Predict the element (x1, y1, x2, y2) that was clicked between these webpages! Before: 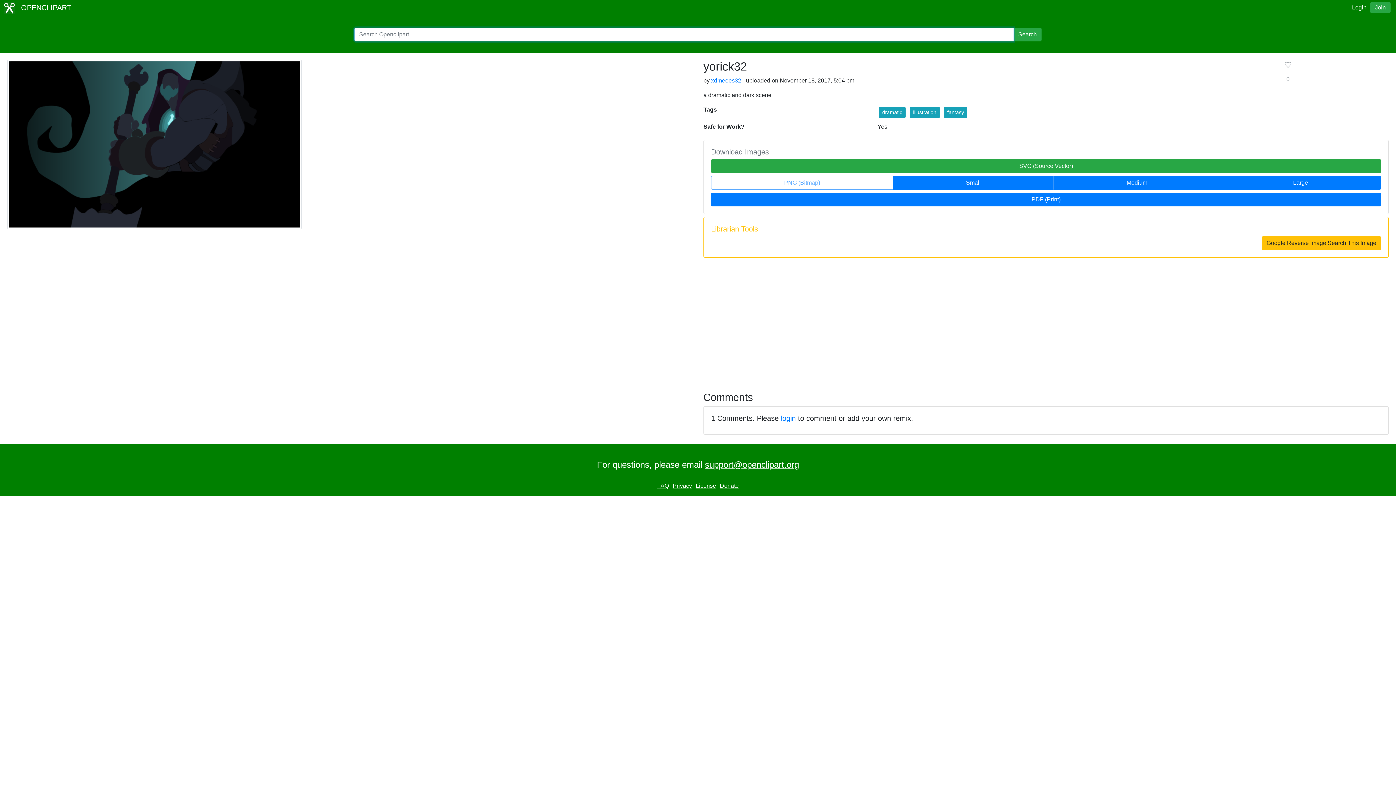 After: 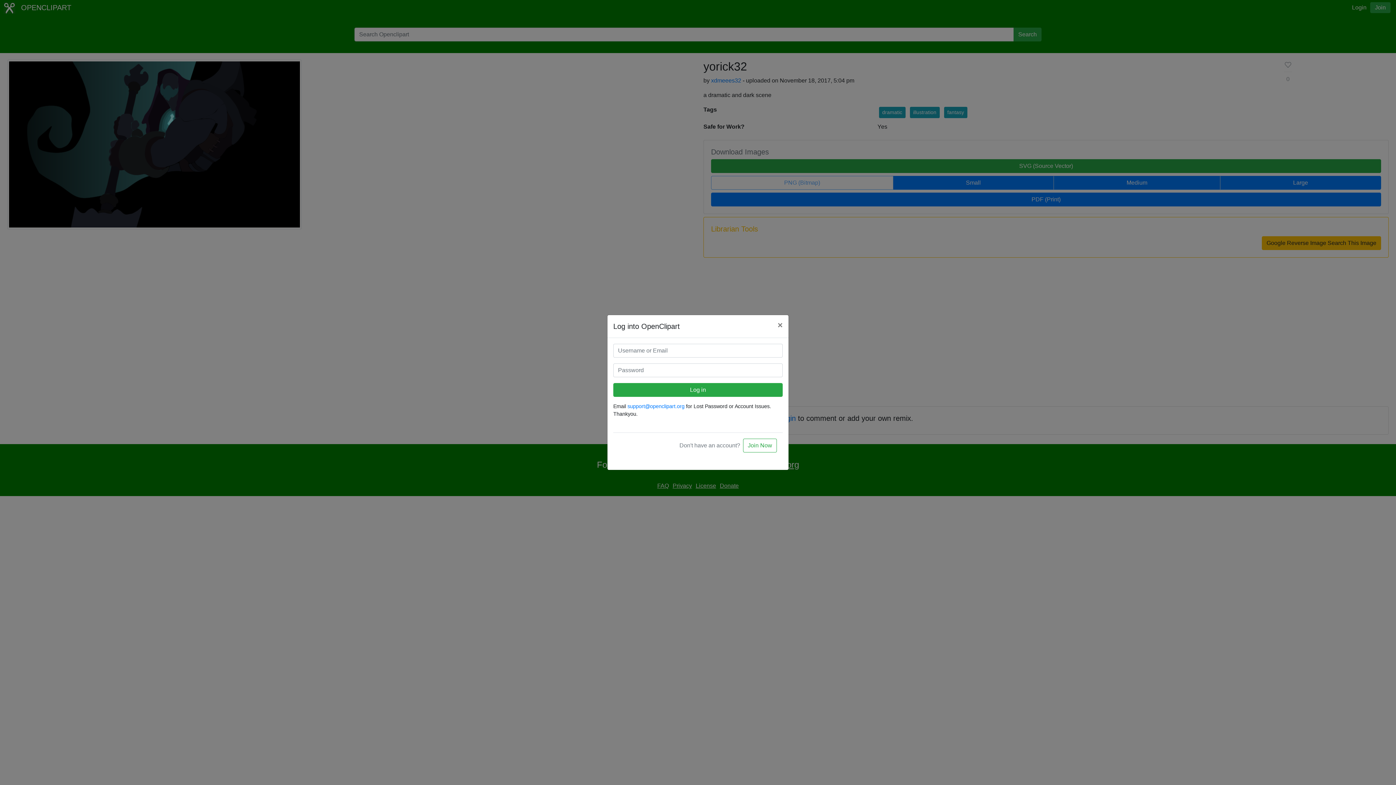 Action: bbox: (781, 414, 796, 422) label: login